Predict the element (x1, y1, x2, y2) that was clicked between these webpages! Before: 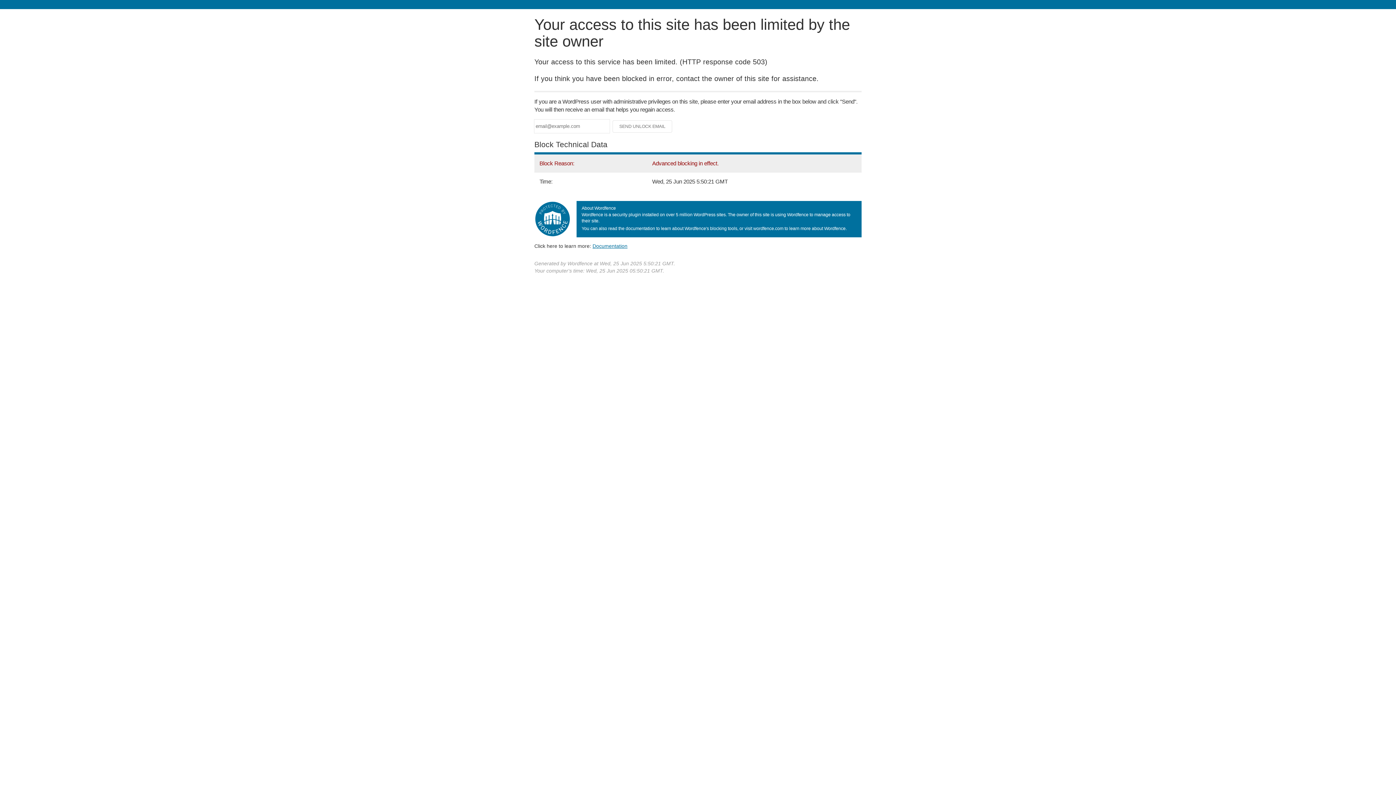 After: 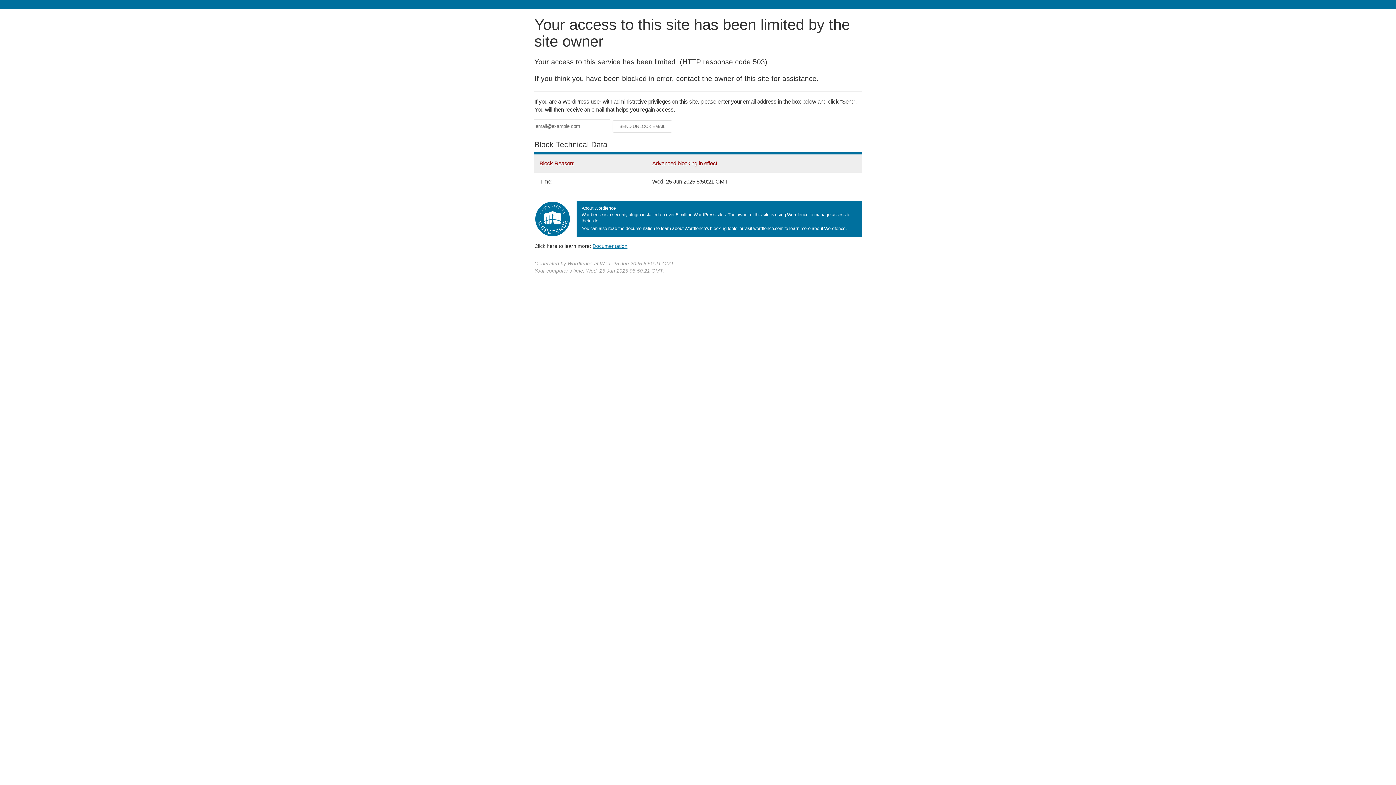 Action: label: Documentation bbox: (592, 243, 627, 248)